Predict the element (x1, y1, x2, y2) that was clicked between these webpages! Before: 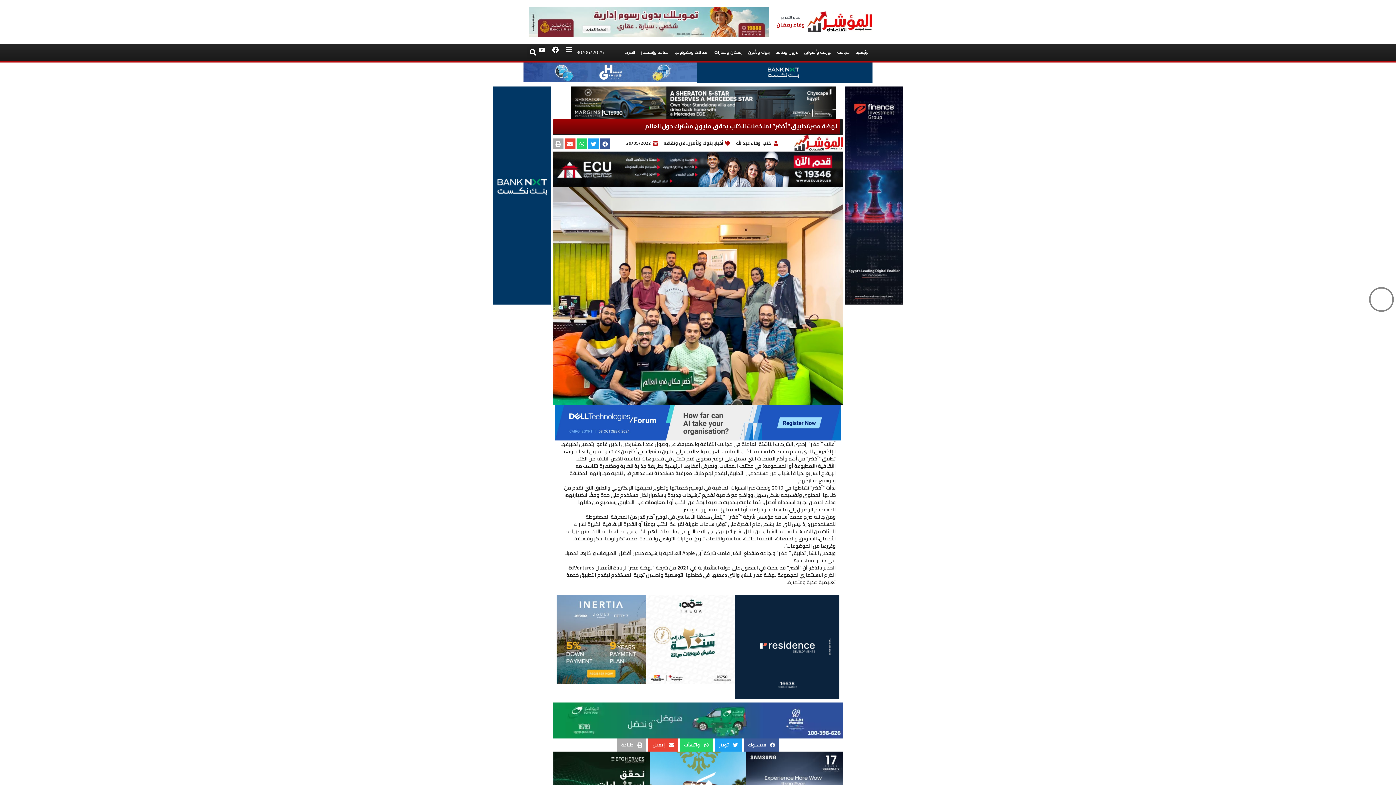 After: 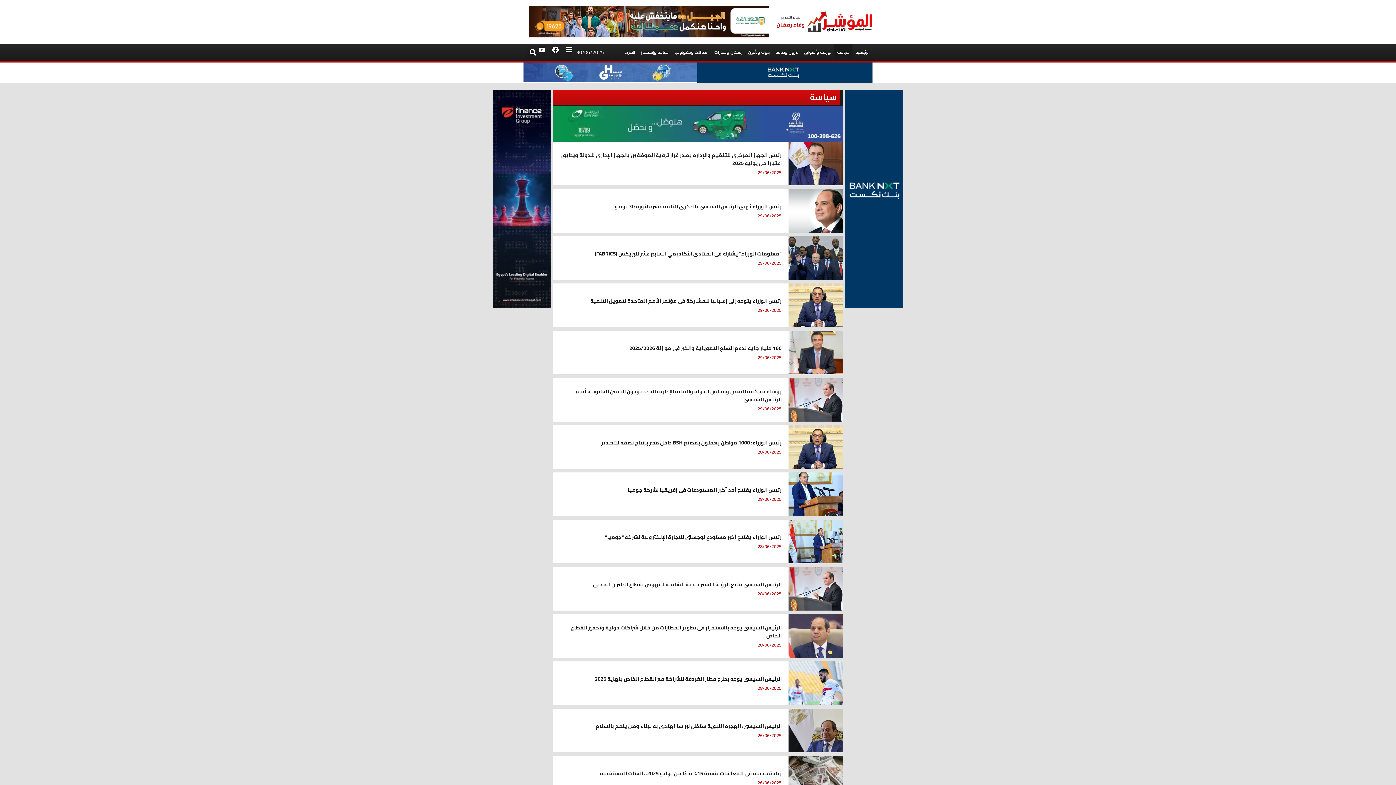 Action: bbox: (834, 43, 852, 61) label: سياسة